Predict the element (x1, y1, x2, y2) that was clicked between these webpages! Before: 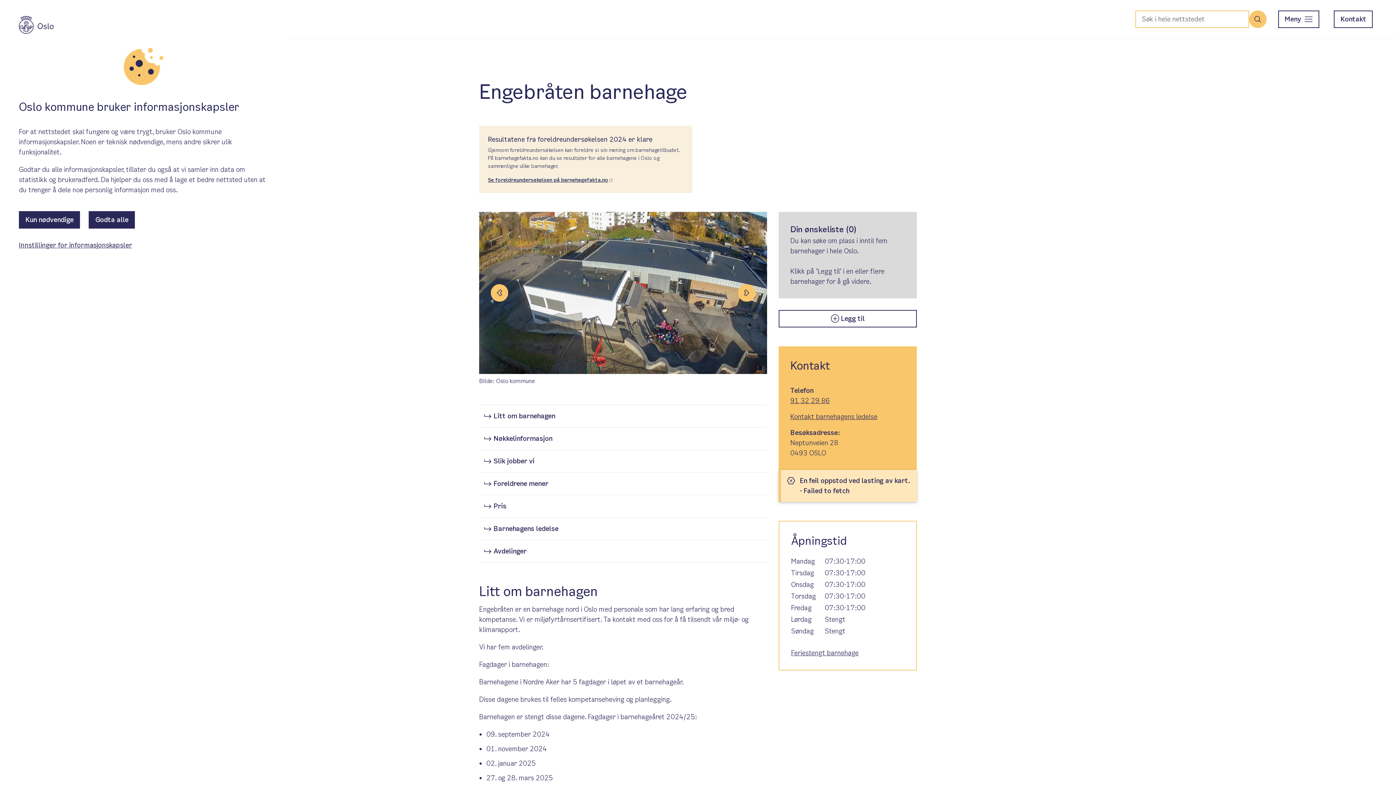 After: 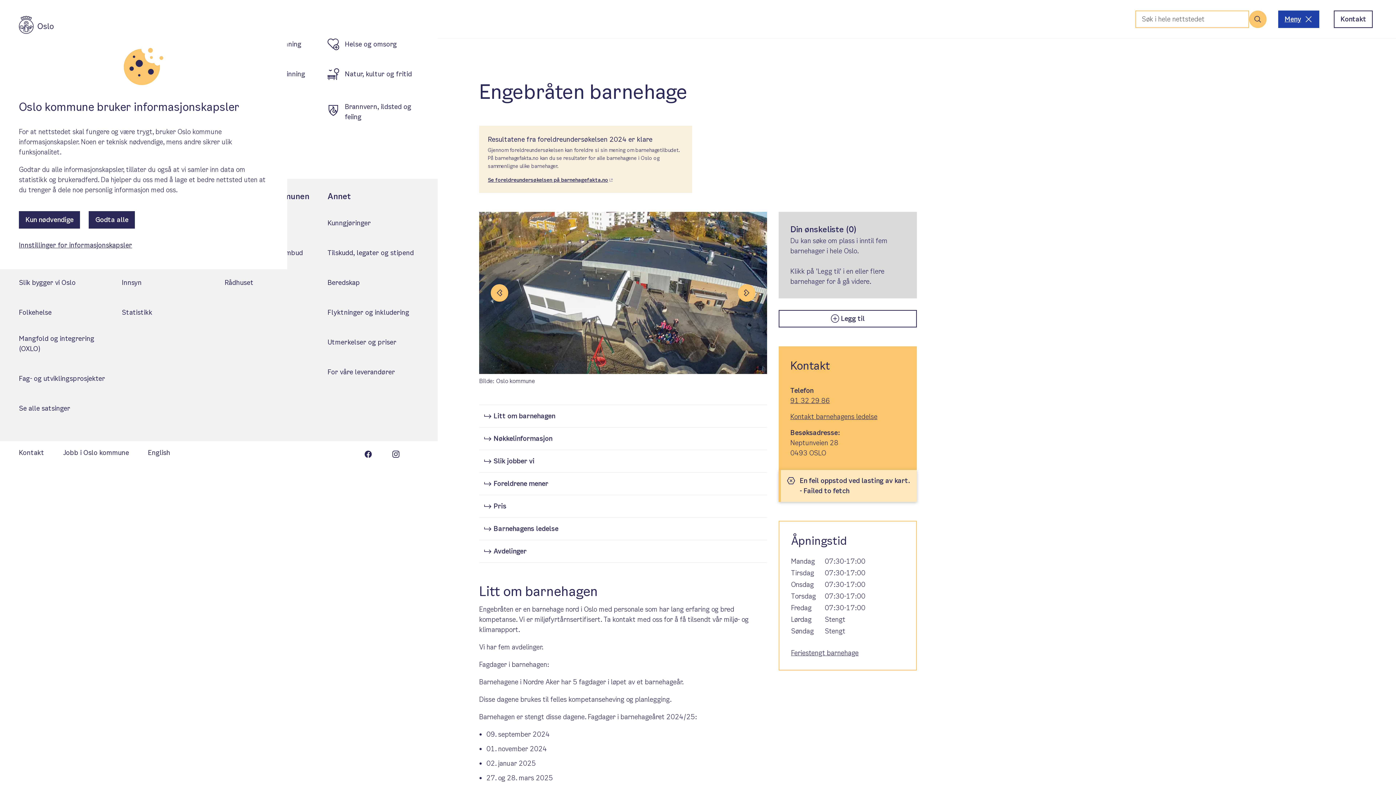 Action: bbox: (1278, 10, 1319, 27) label: Meny 